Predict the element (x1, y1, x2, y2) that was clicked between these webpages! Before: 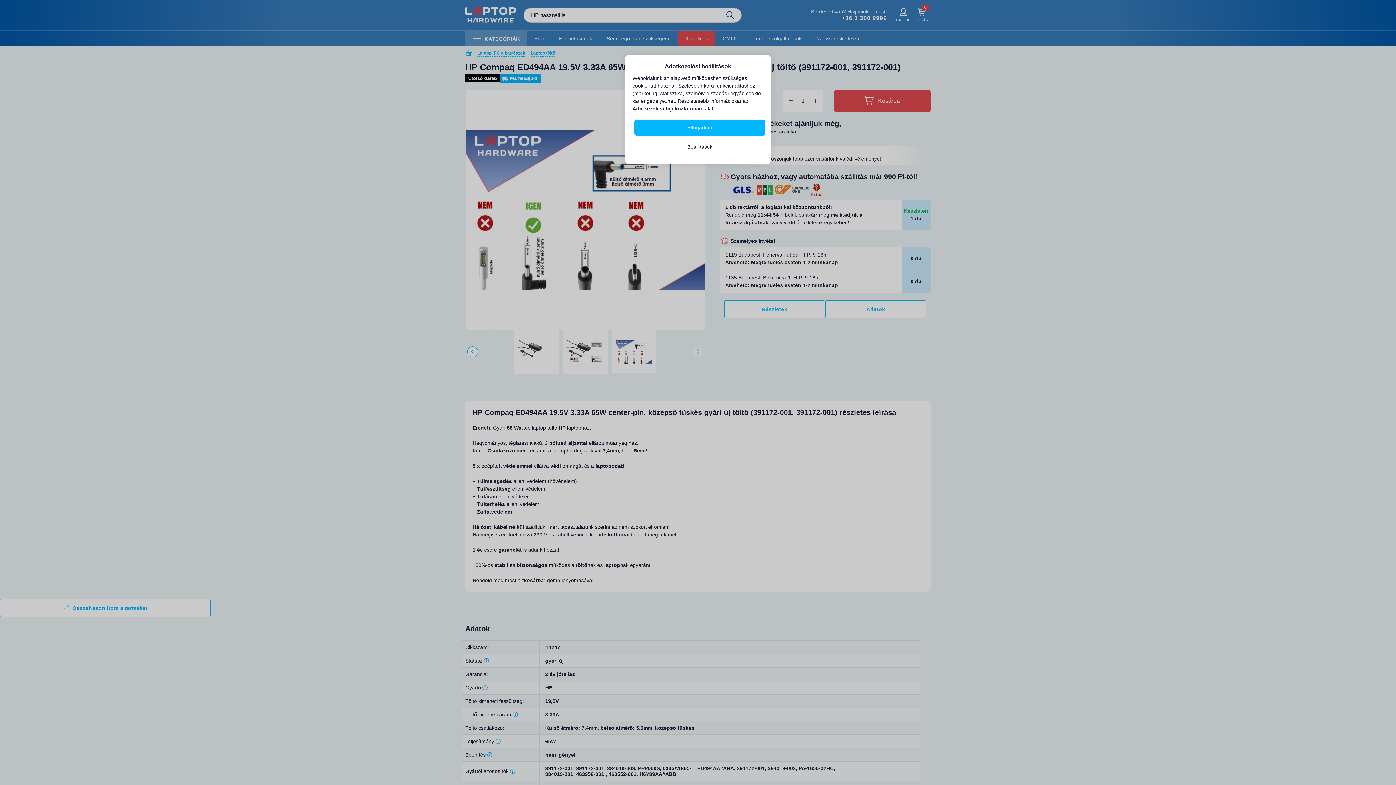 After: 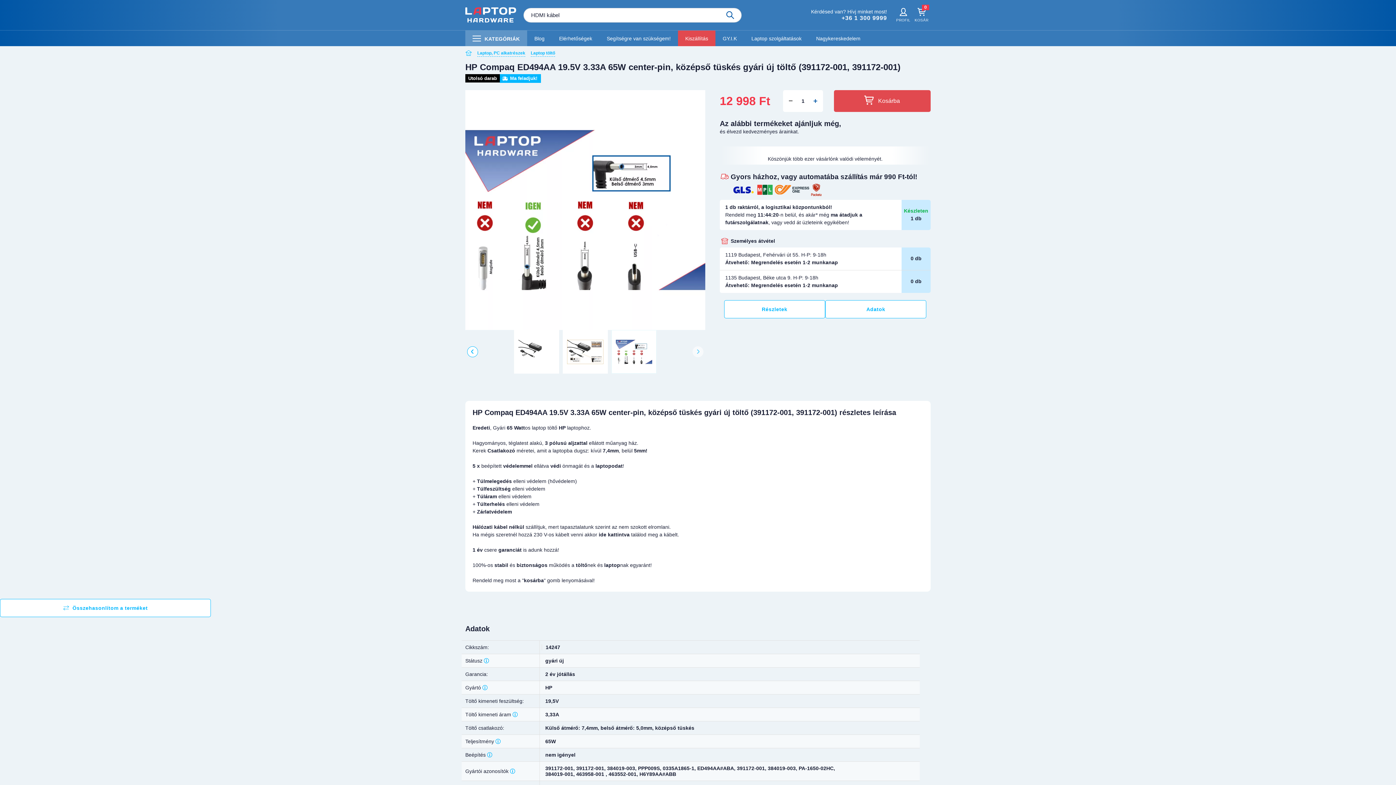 Action: bbox: (634, 120, 765, 135) label: Elfogadom